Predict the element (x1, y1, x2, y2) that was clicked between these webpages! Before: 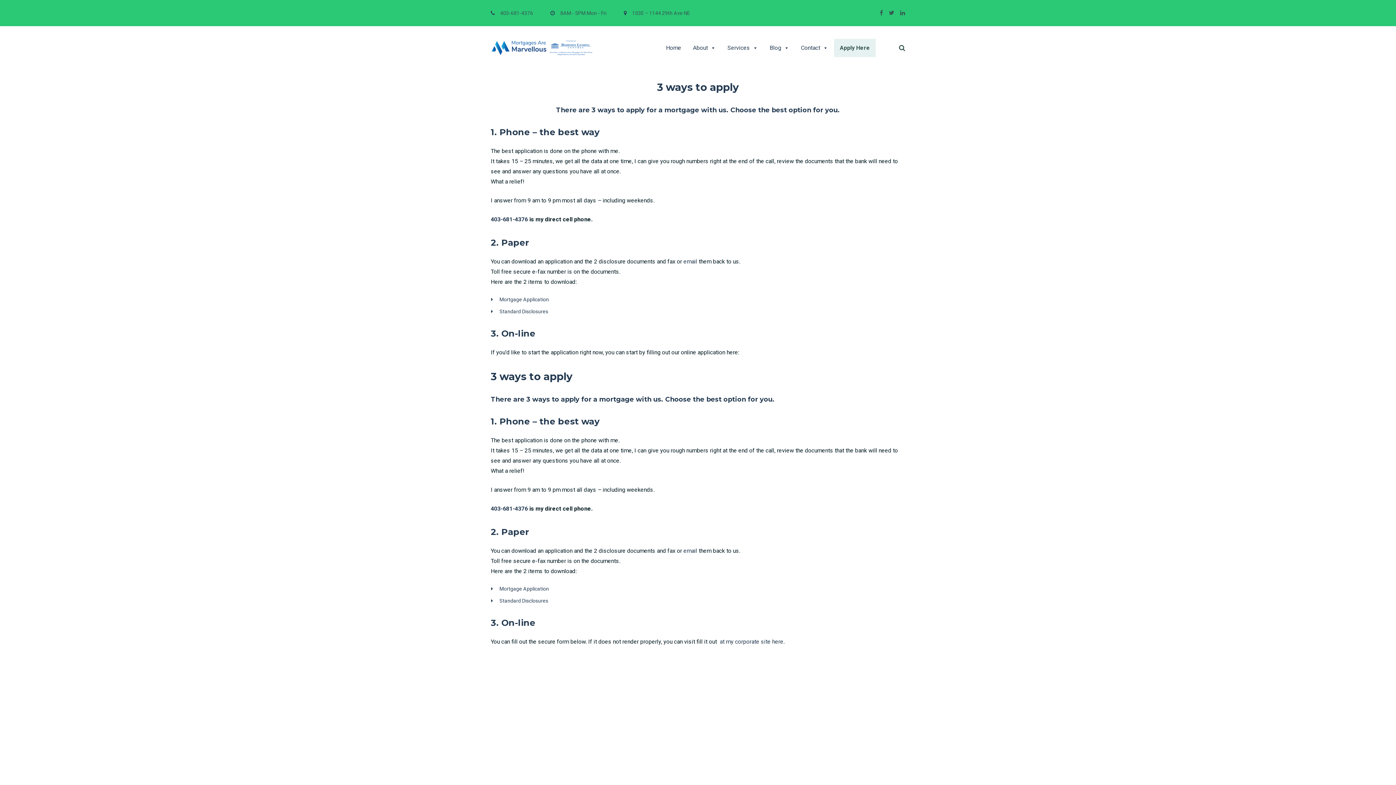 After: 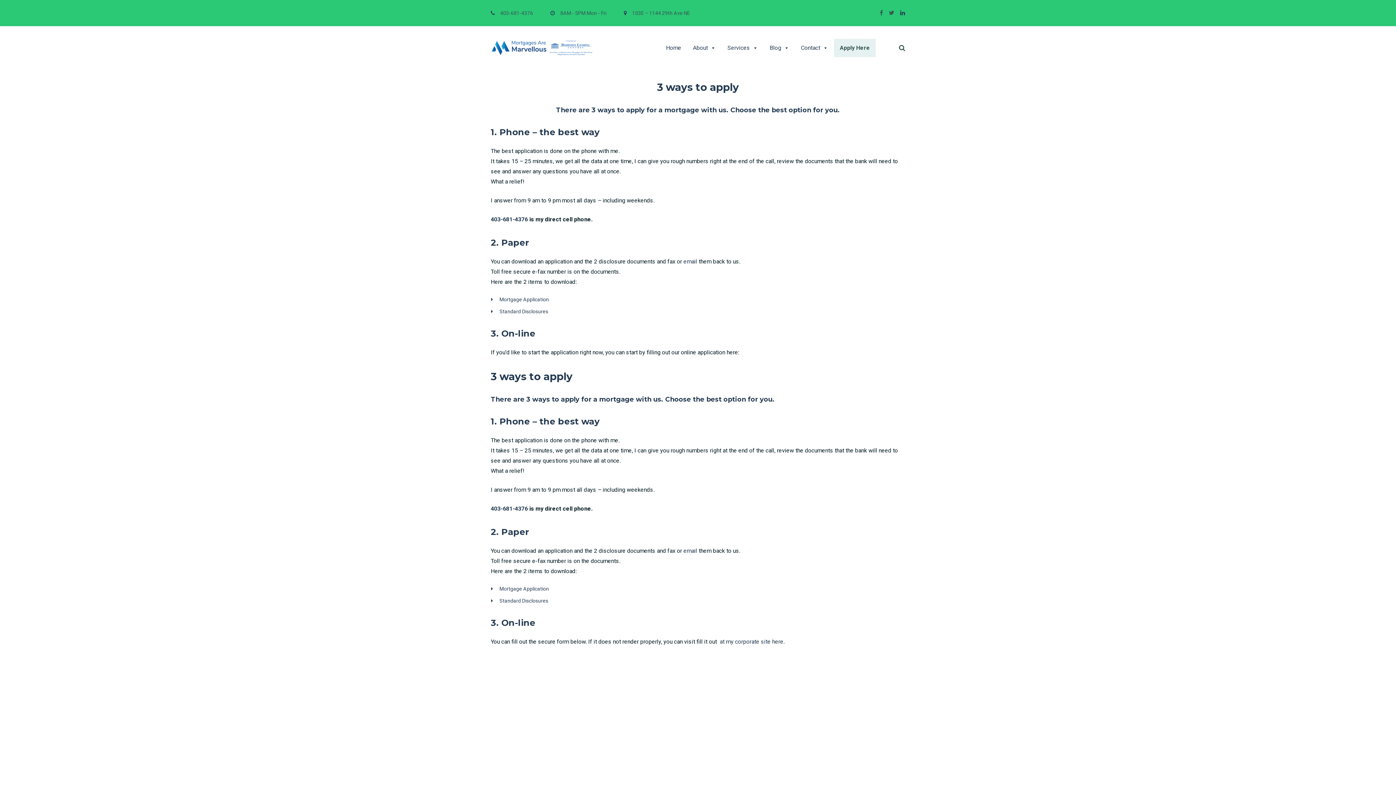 Action: bbox: (900, 8, 905, 17)